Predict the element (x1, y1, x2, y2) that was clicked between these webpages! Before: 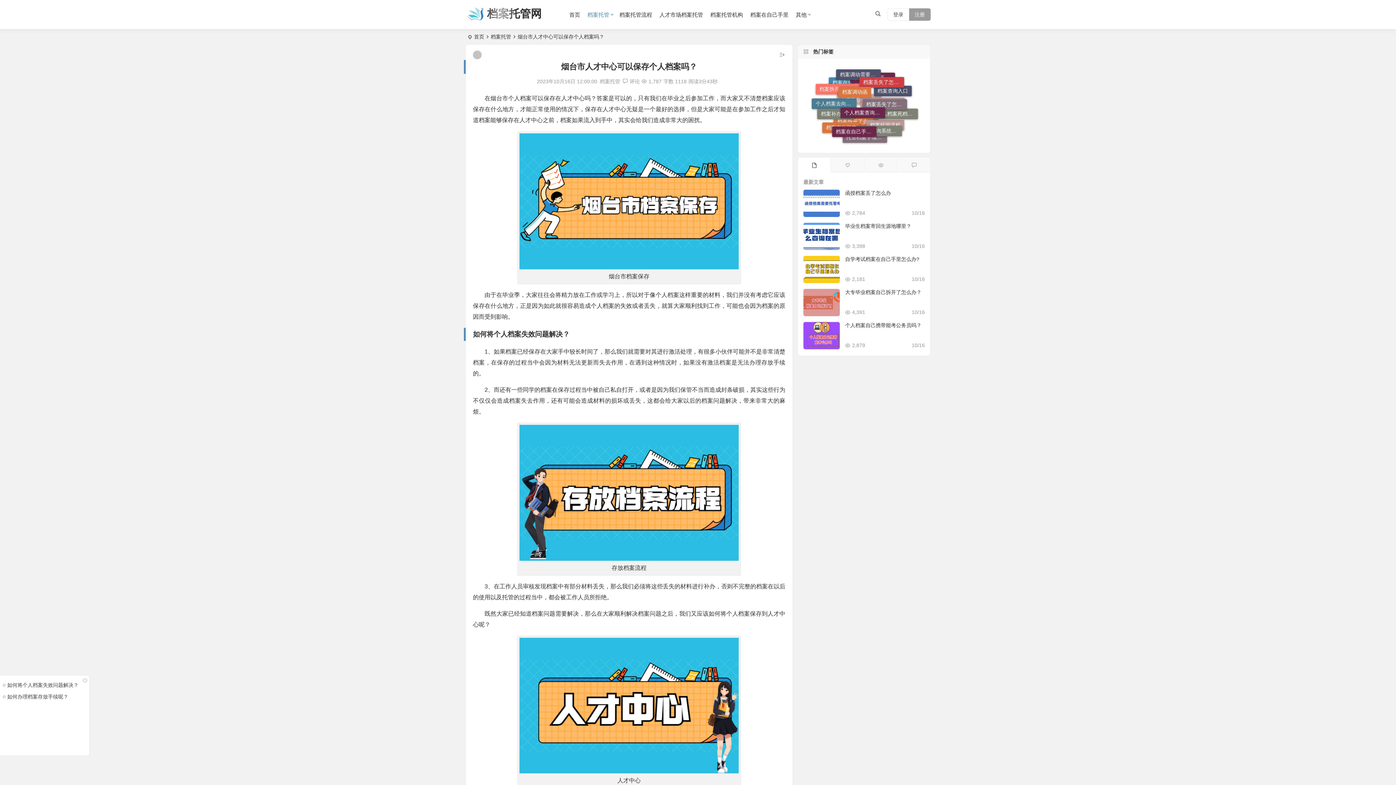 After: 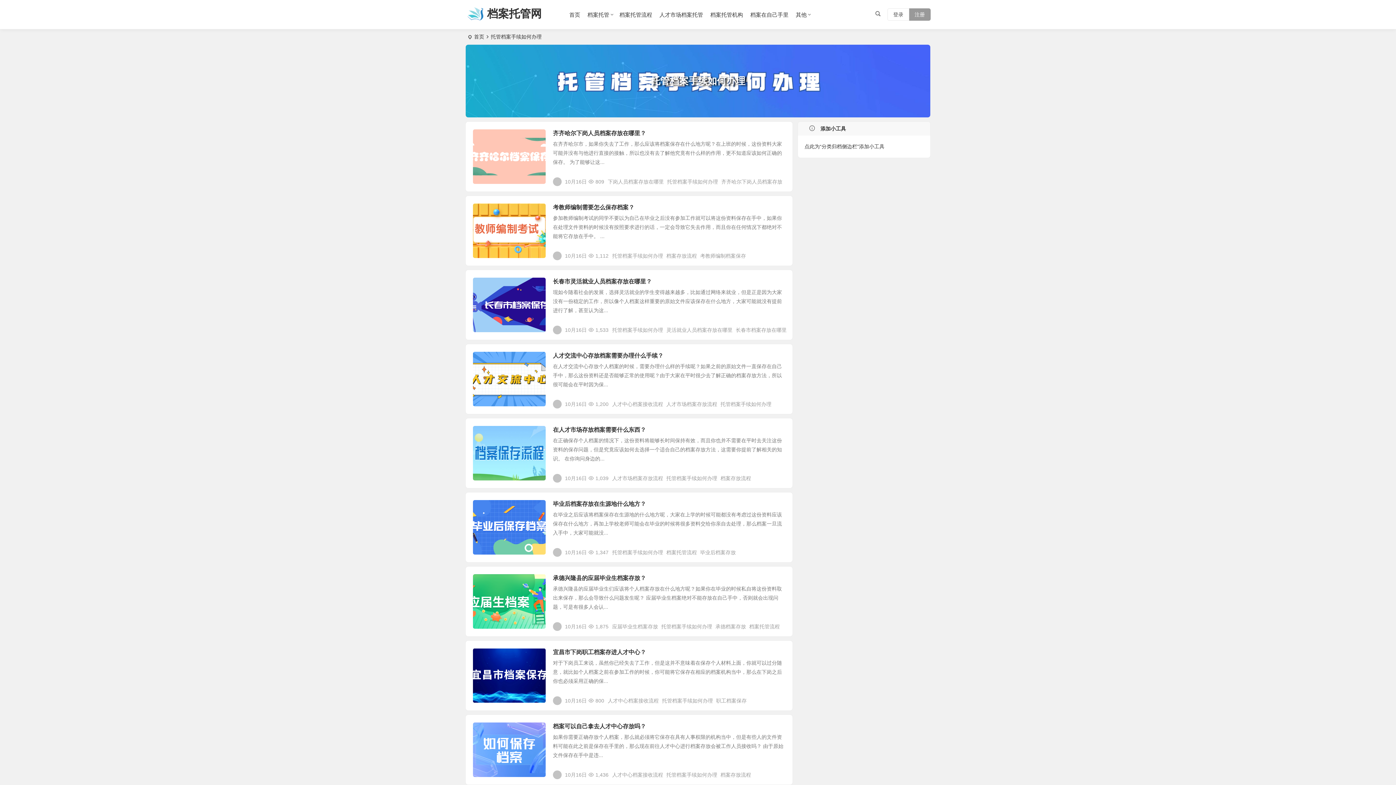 Action: label: 托管档案手续如何办理 (975个项目) bbox: (842, 131, 887, 142)